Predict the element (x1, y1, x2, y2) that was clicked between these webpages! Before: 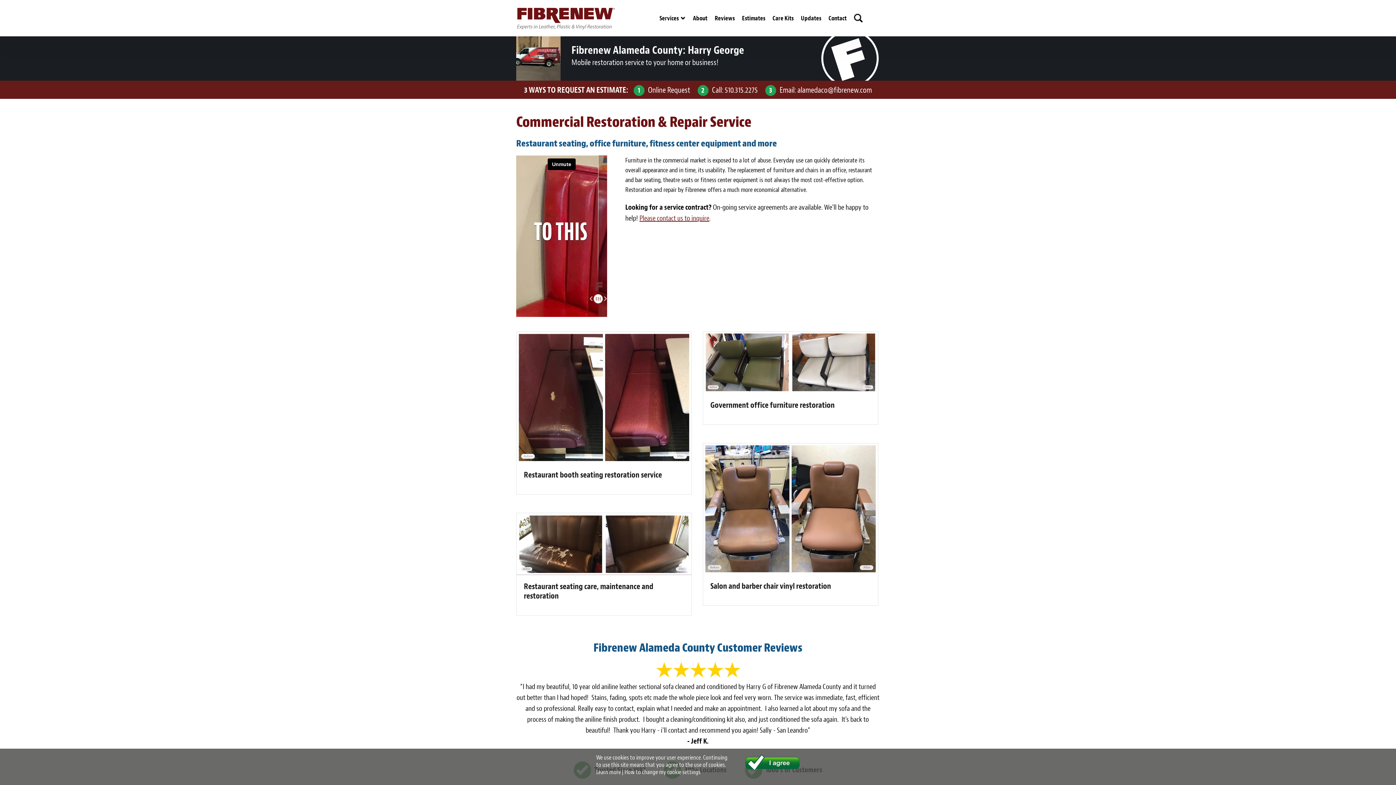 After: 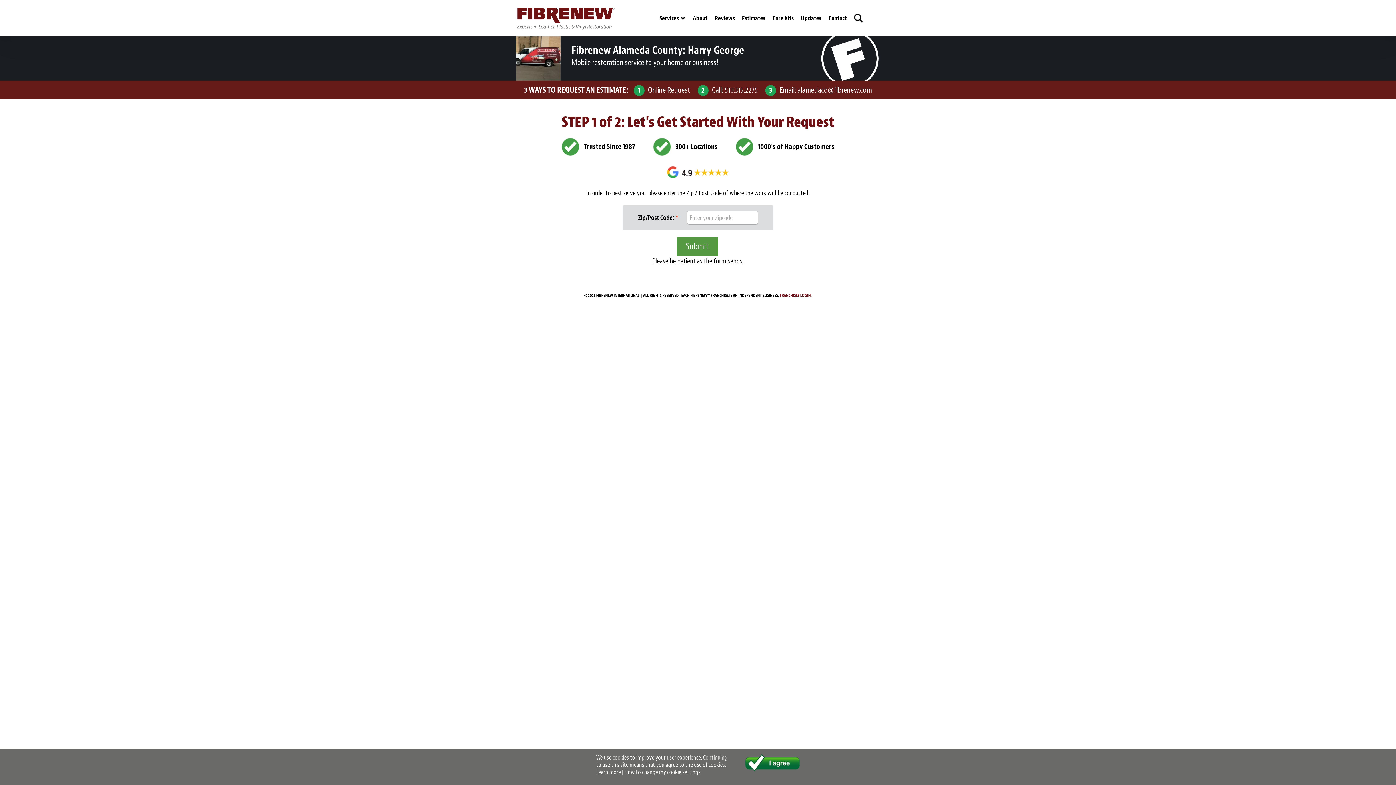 Action: bbox: (742, 0, 765, 36) label: Estimates